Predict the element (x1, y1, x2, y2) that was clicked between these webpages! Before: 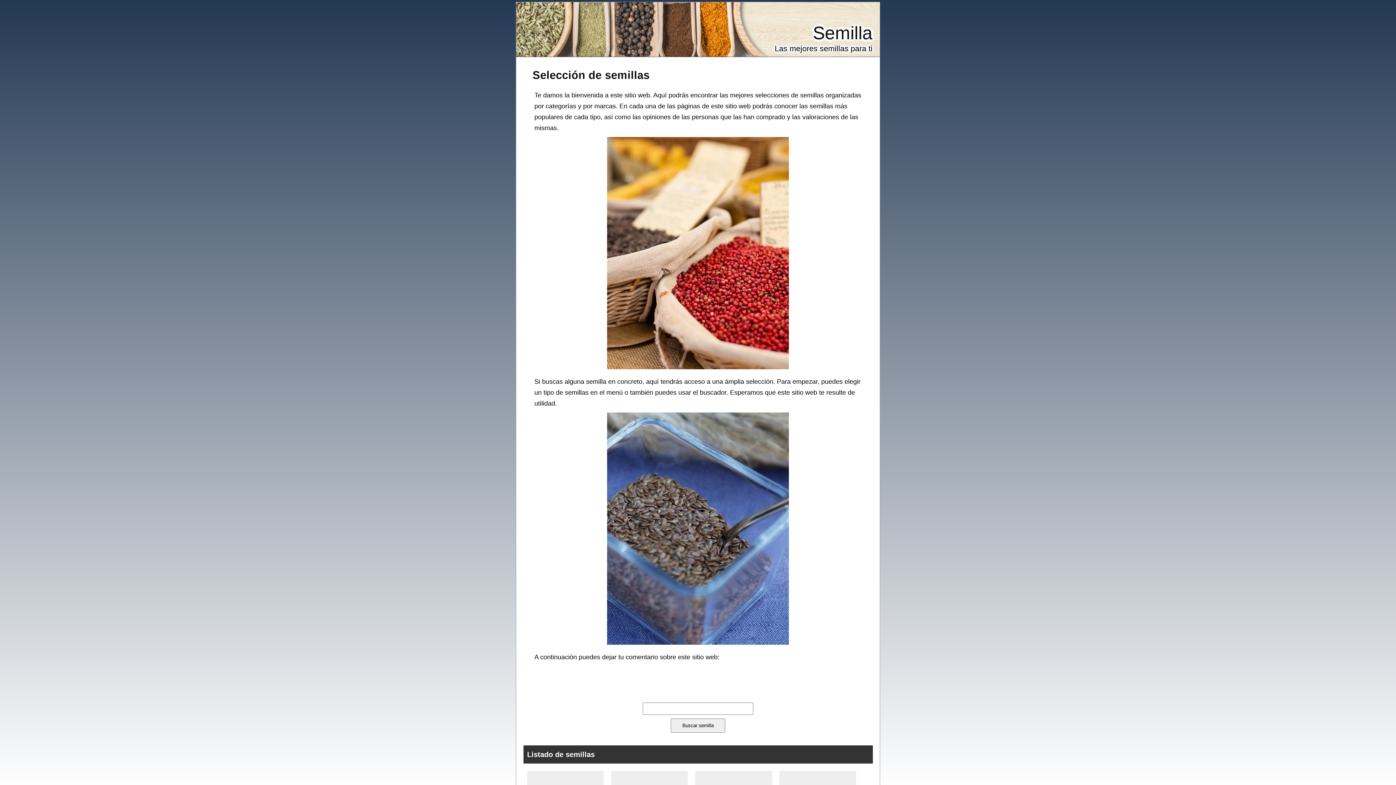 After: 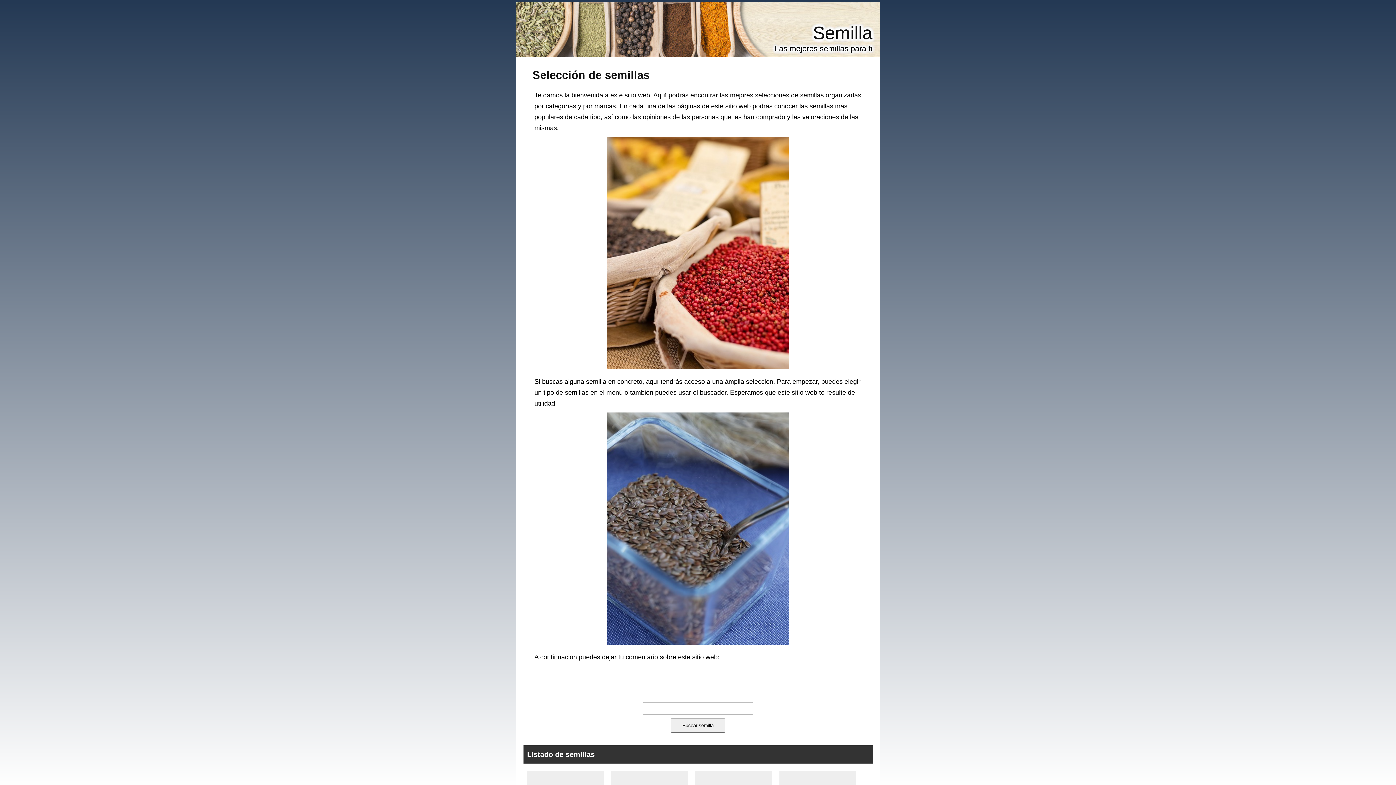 Action: bbox: (813, 22, 872, 43) label: Semilla